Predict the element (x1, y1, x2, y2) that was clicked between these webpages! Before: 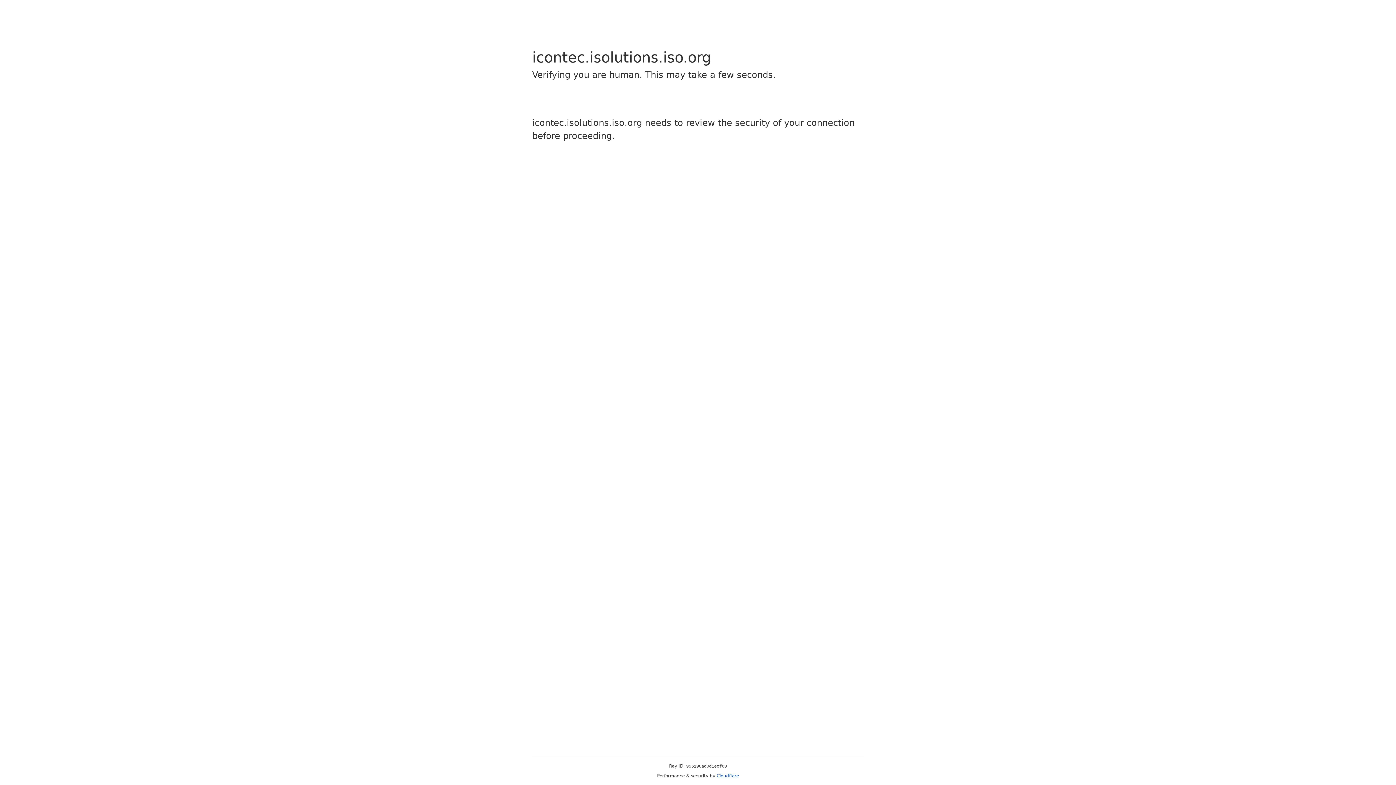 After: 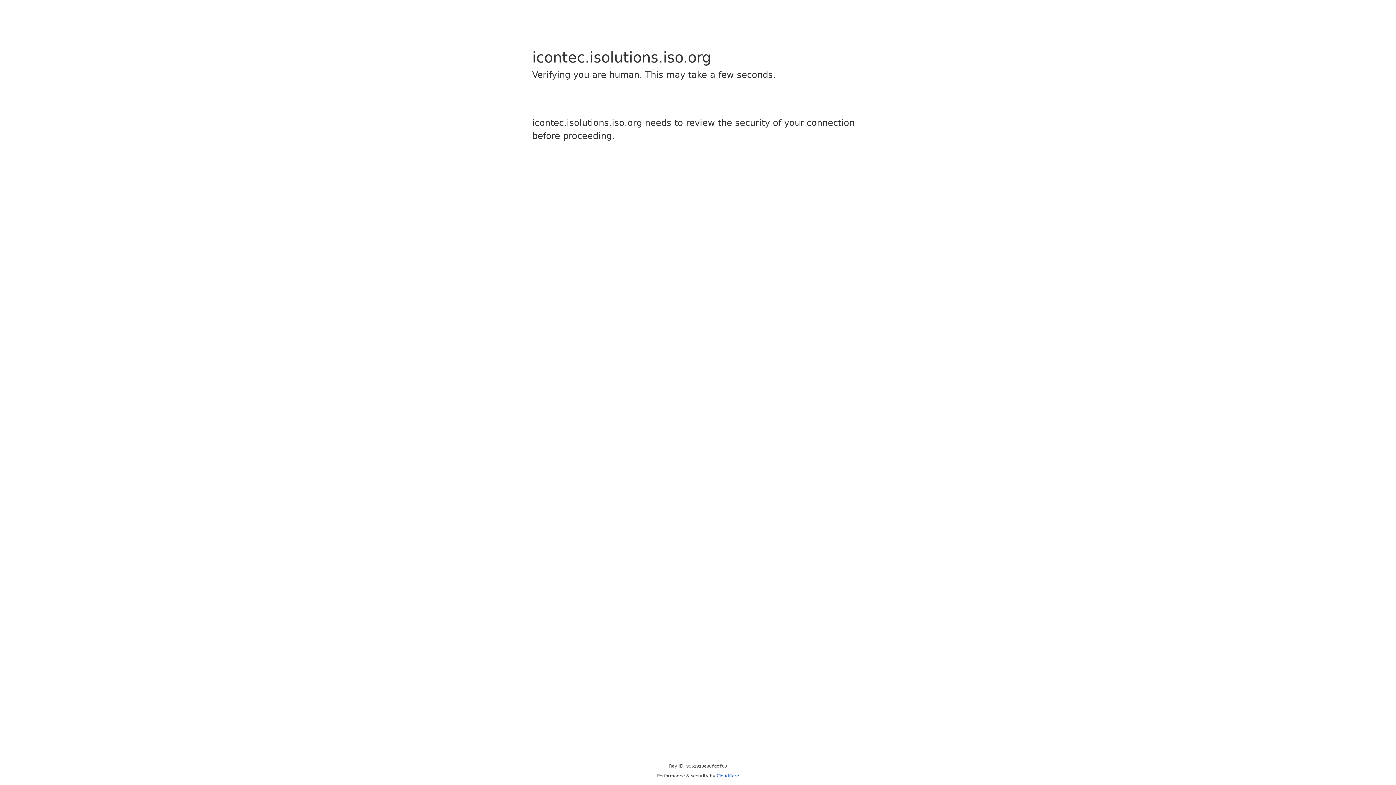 Action: bbox: (716, 773, 739, 778) label: Cloudflare